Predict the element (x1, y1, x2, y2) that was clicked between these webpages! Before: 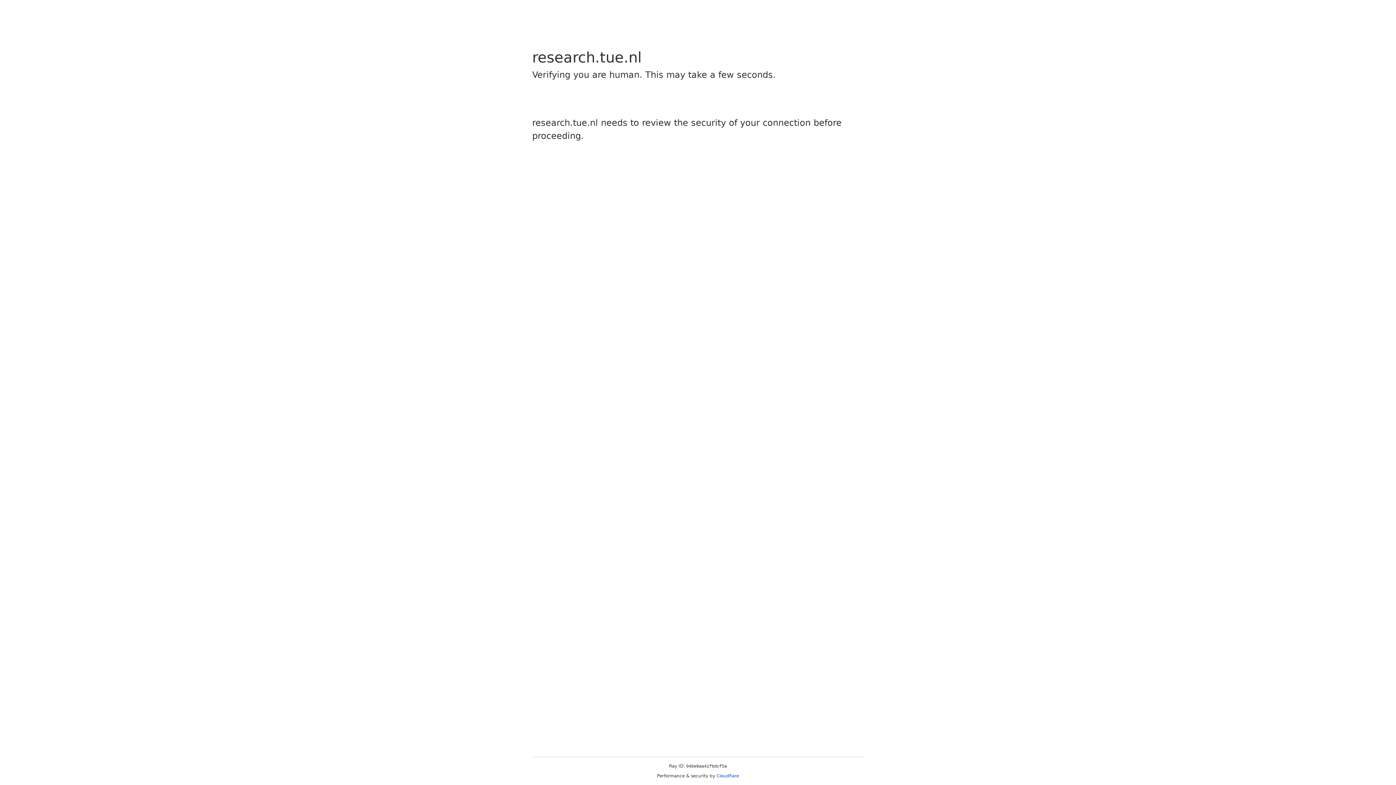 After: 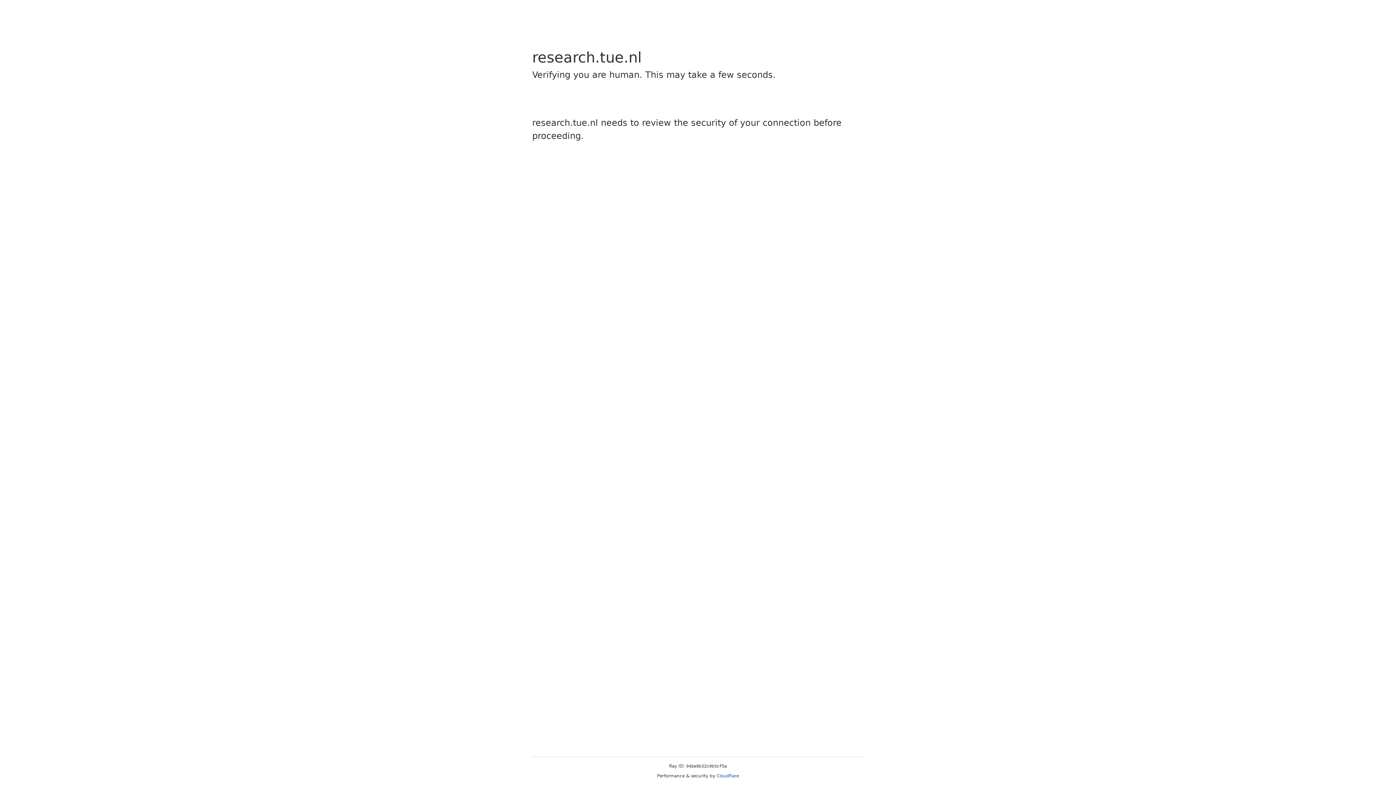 Action: bbox: (716, 773, 739, 778) label: Cloudflare